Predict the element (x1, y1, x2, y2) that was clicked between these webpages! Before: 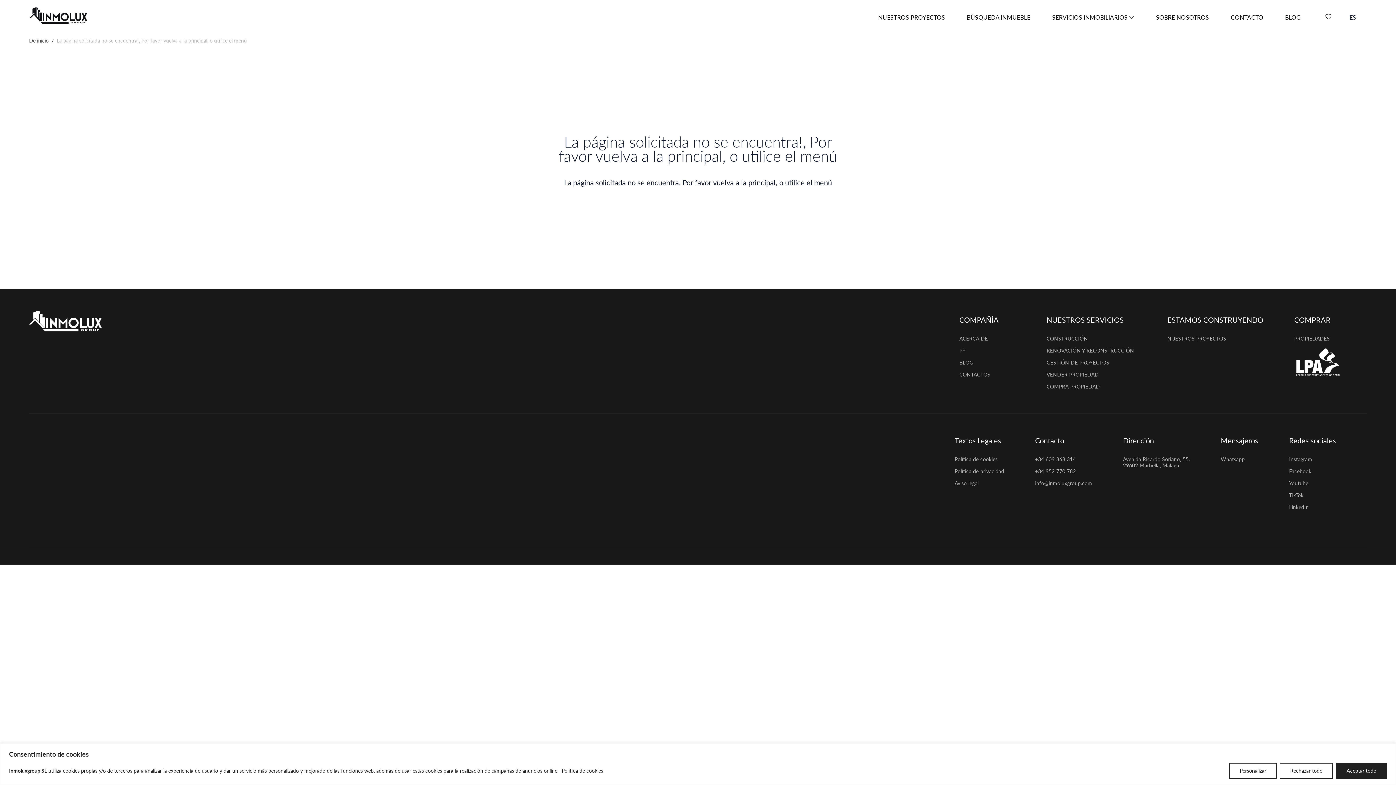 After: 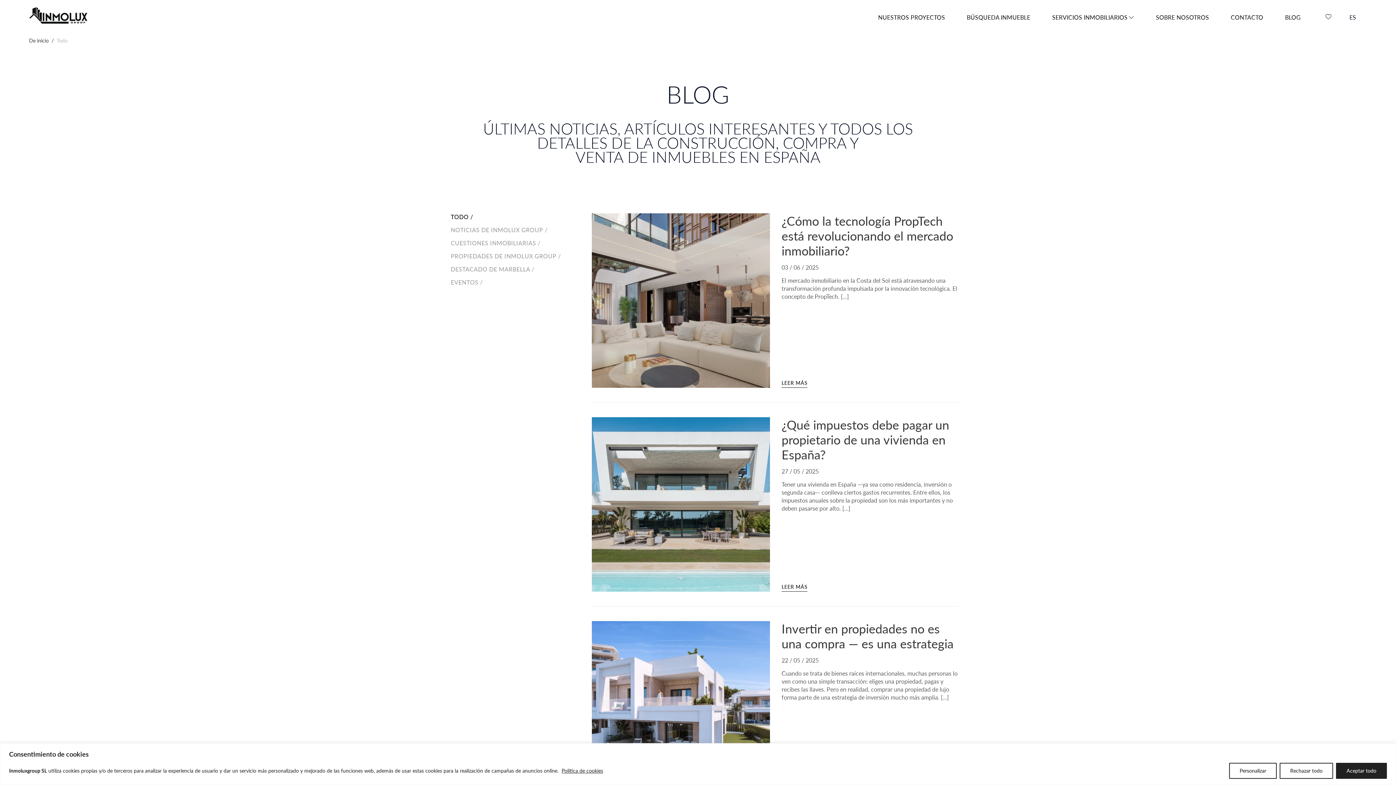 Action: label: BLOG bbox: (959, 359, 1016, 365)